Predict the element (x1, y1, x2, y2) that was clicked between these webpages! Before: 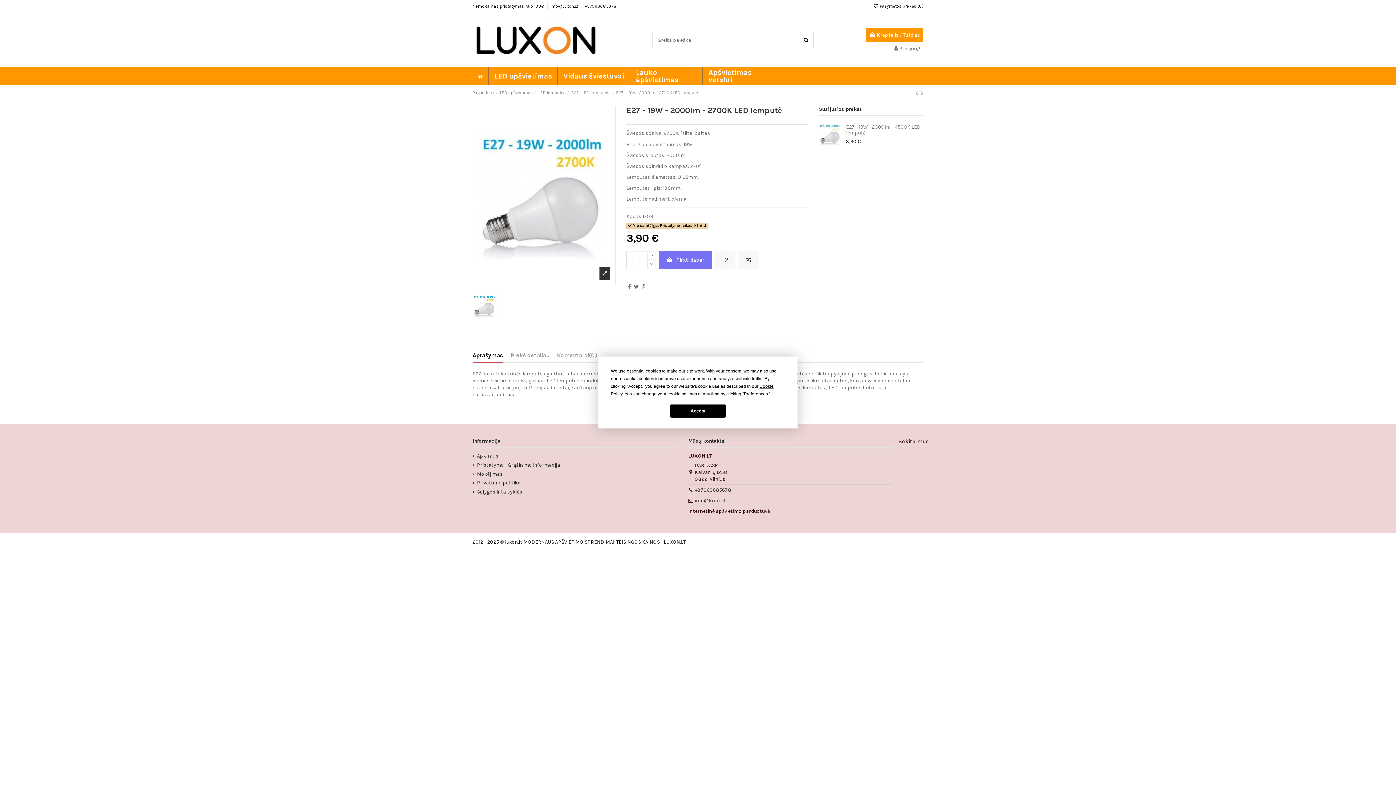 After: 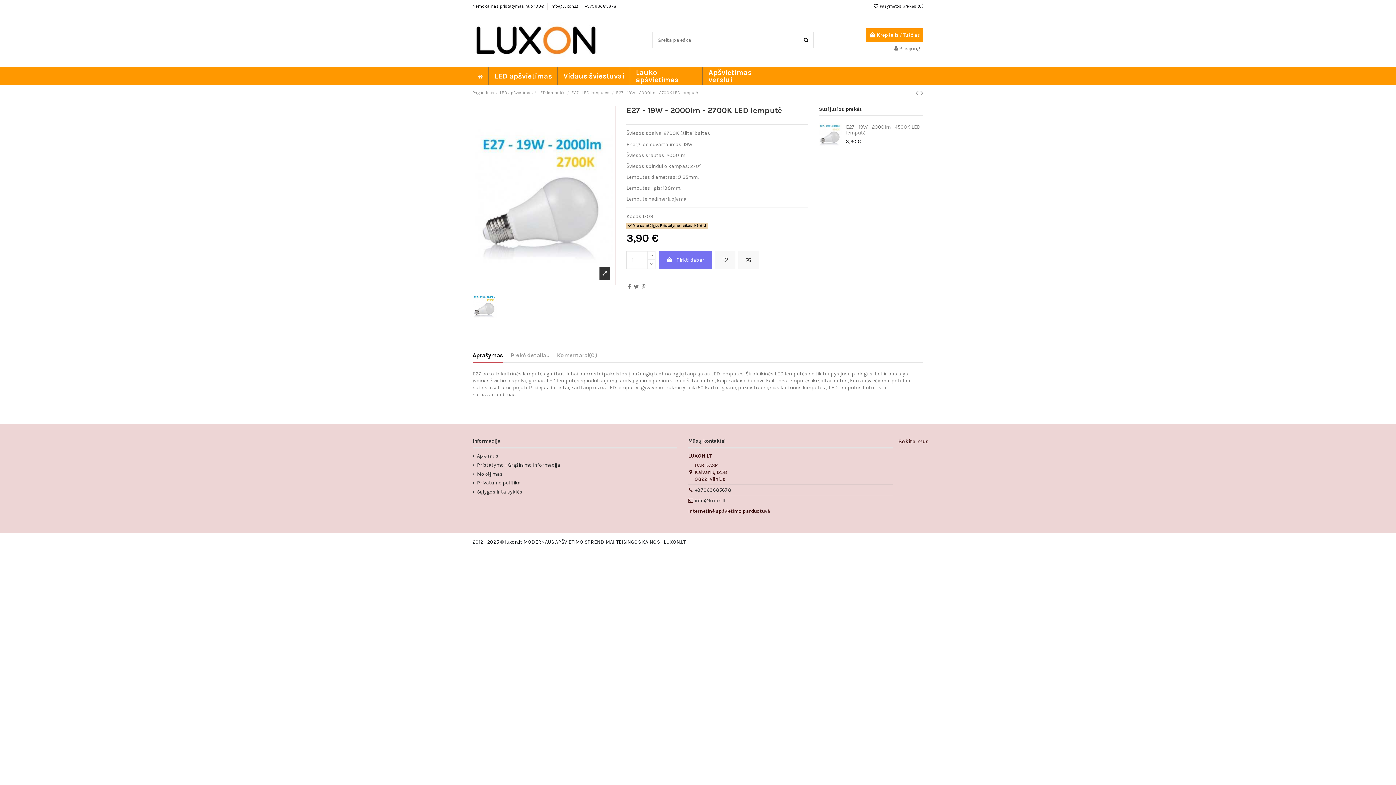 Action: label: Accept bbox: (670, 404, 726, 417)